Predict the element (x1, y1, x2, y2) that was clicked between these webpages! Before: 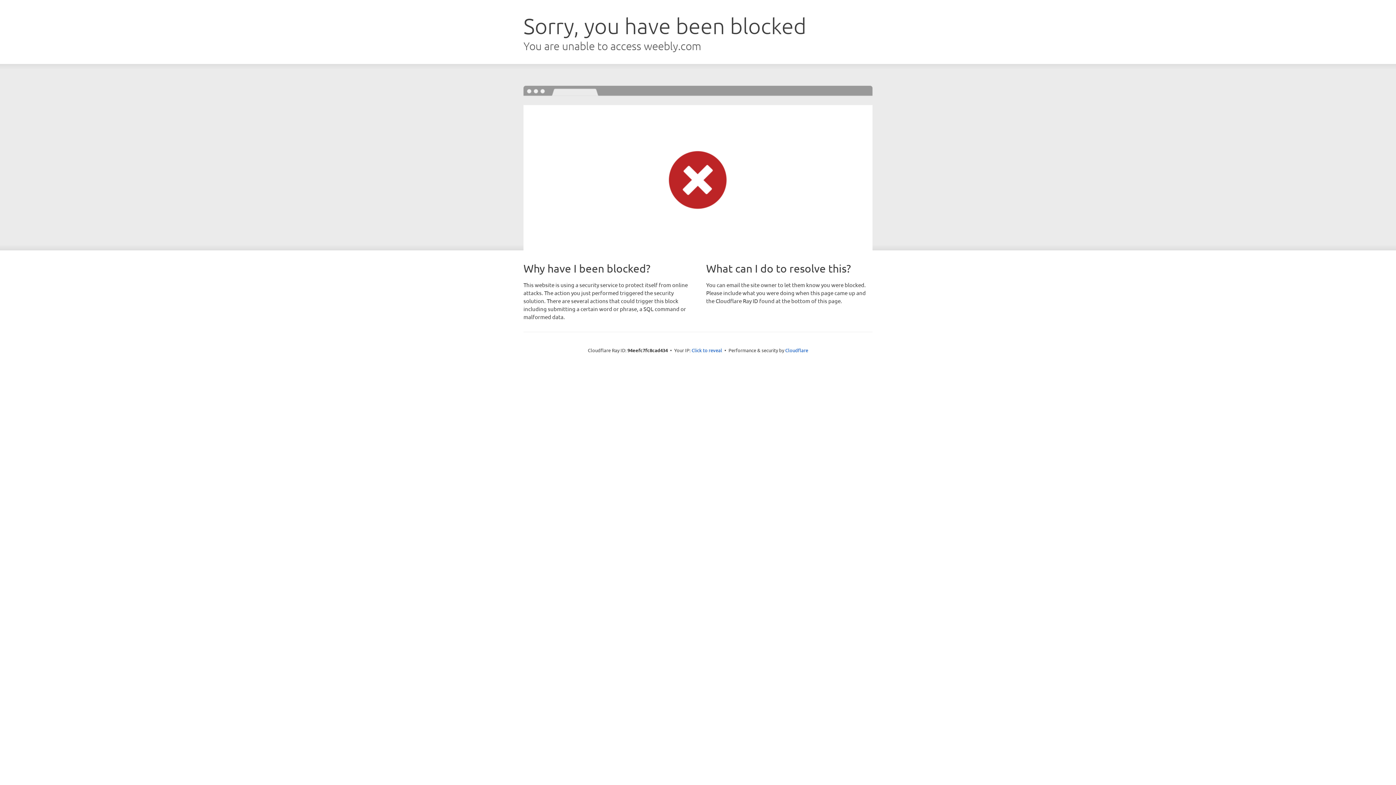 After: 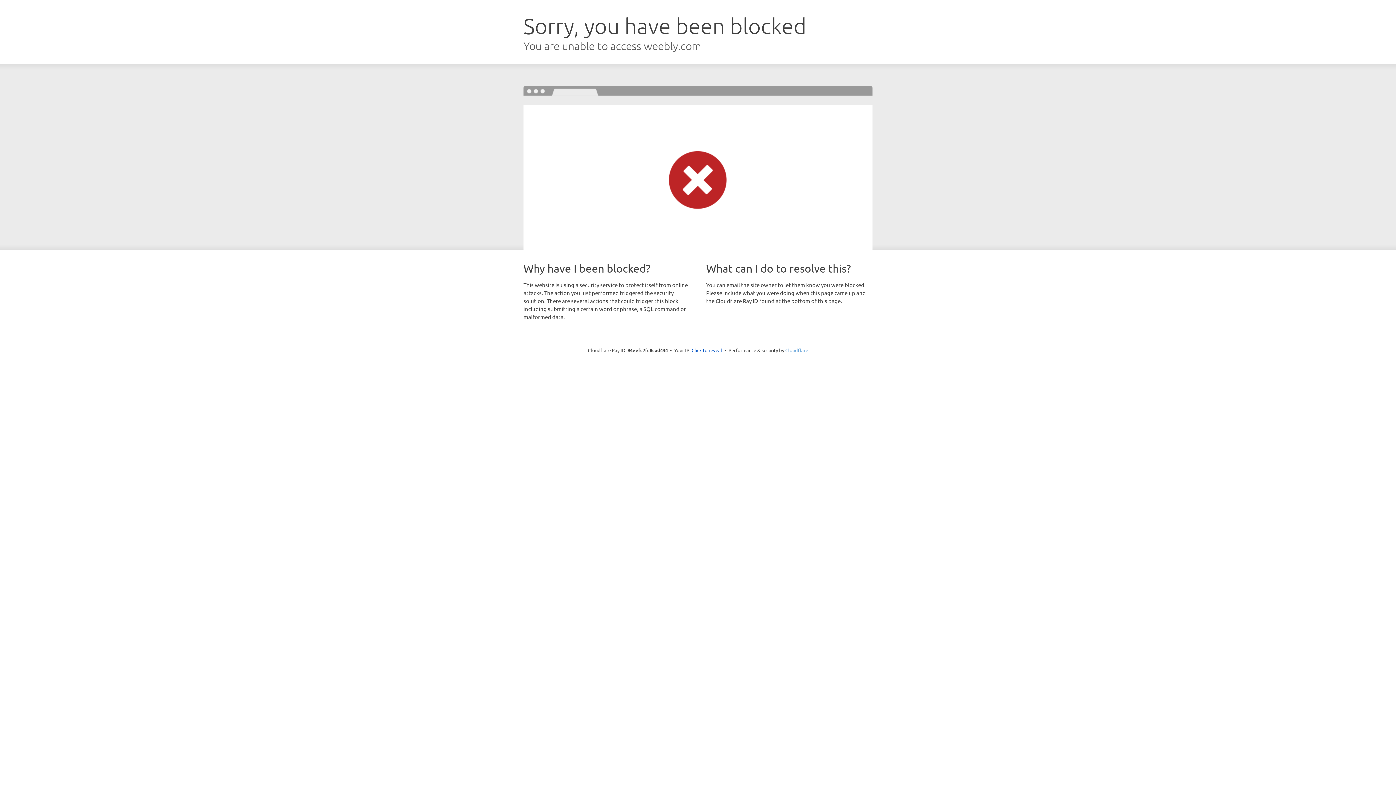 Action: bbox: (785, 347, 808, 353) label: Cloudflare